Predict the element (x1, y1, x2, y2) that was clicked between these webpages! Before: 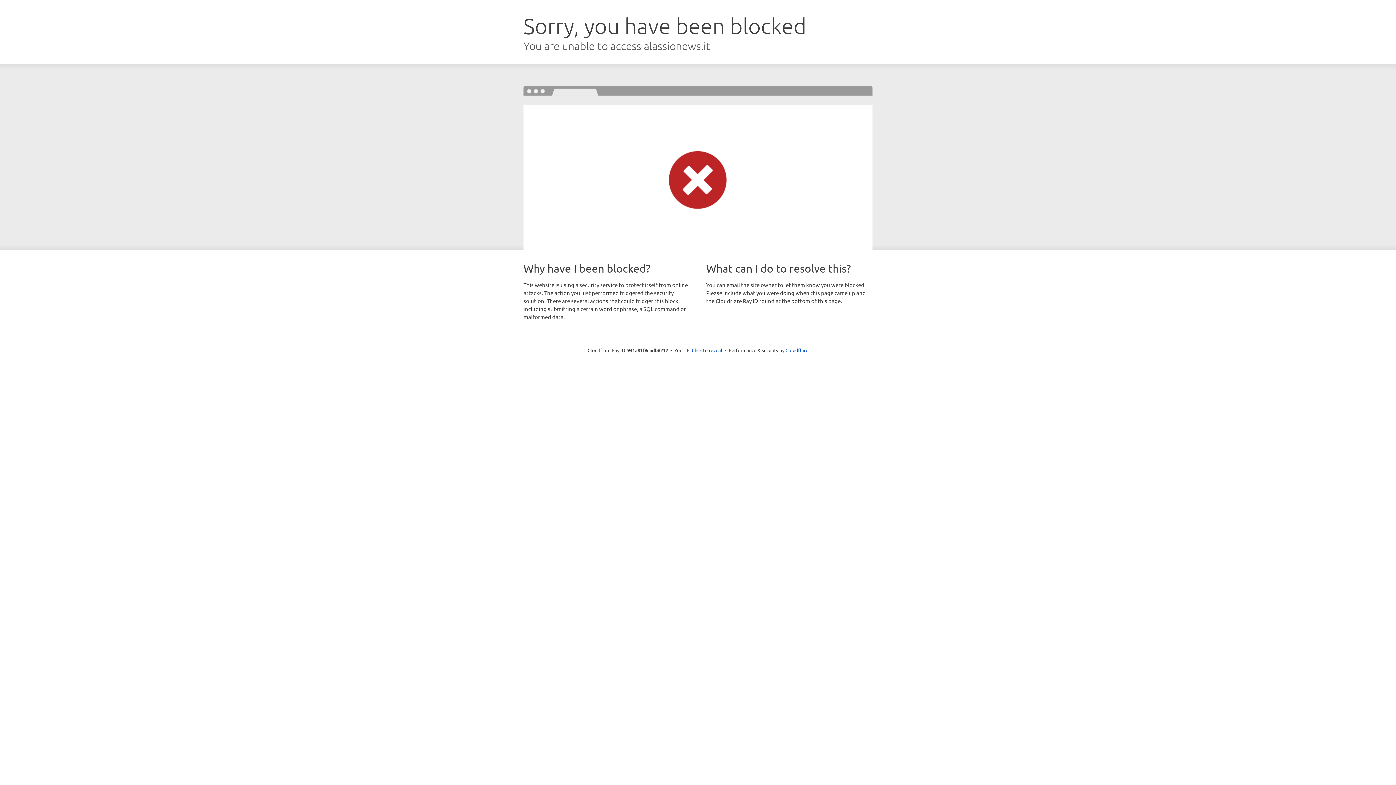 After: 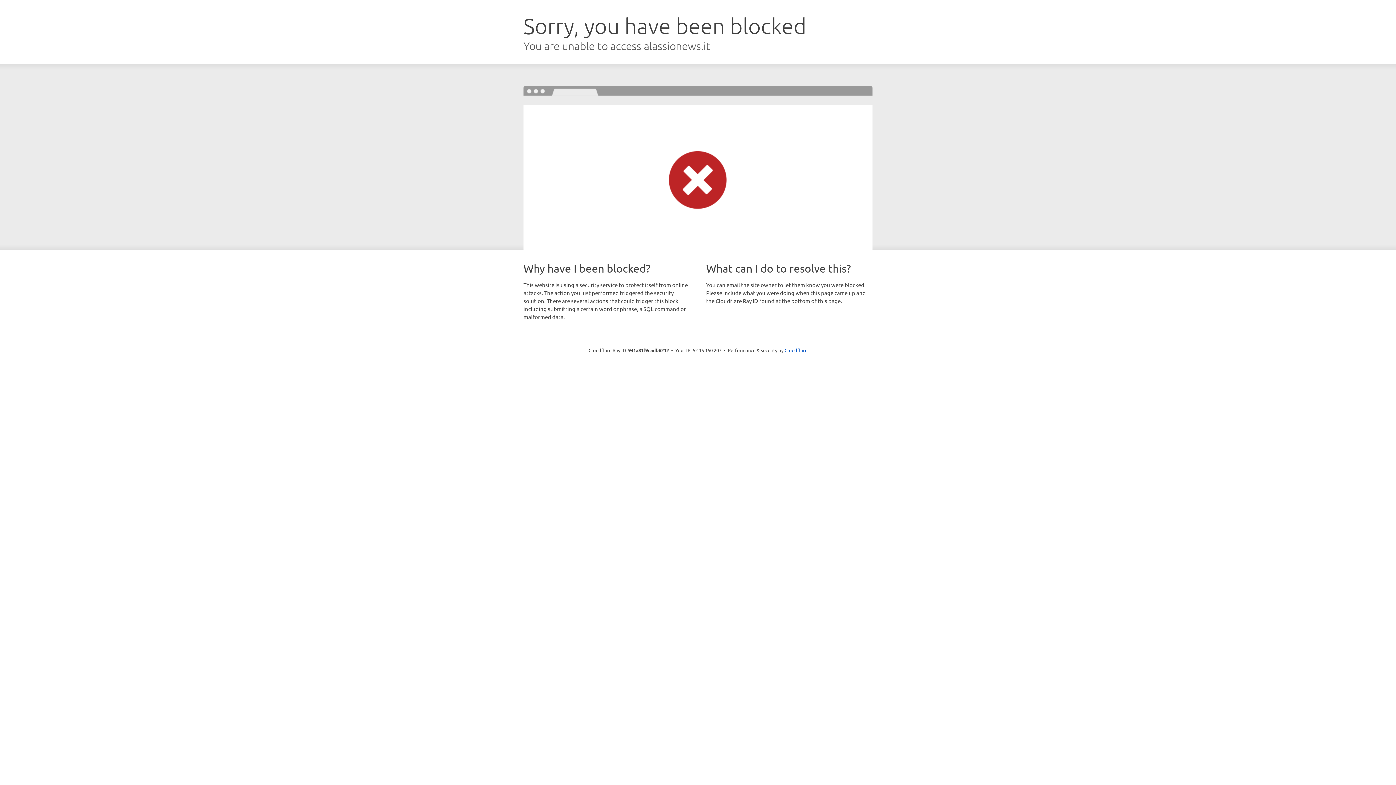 Action: label: Click to reveal bbox: (692, 346, 722, 353)